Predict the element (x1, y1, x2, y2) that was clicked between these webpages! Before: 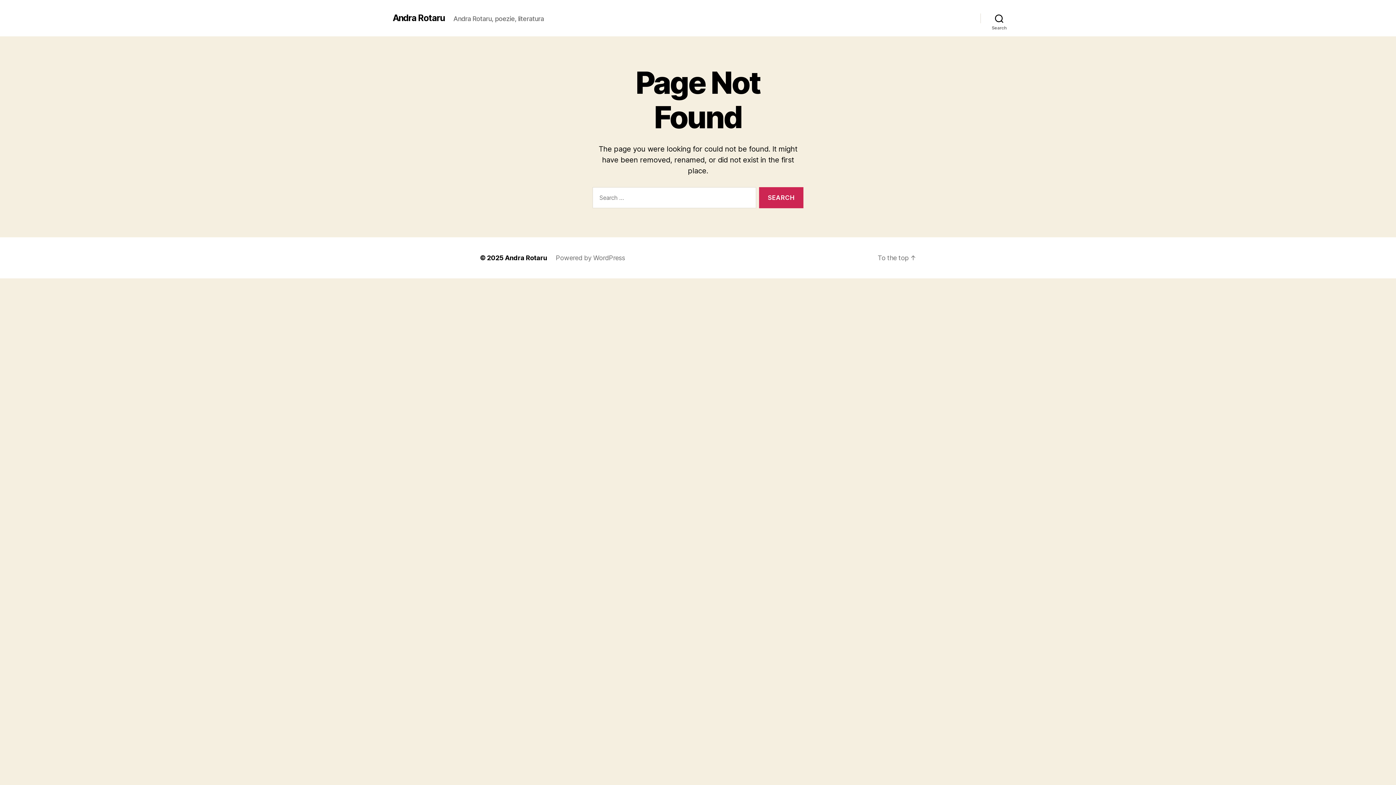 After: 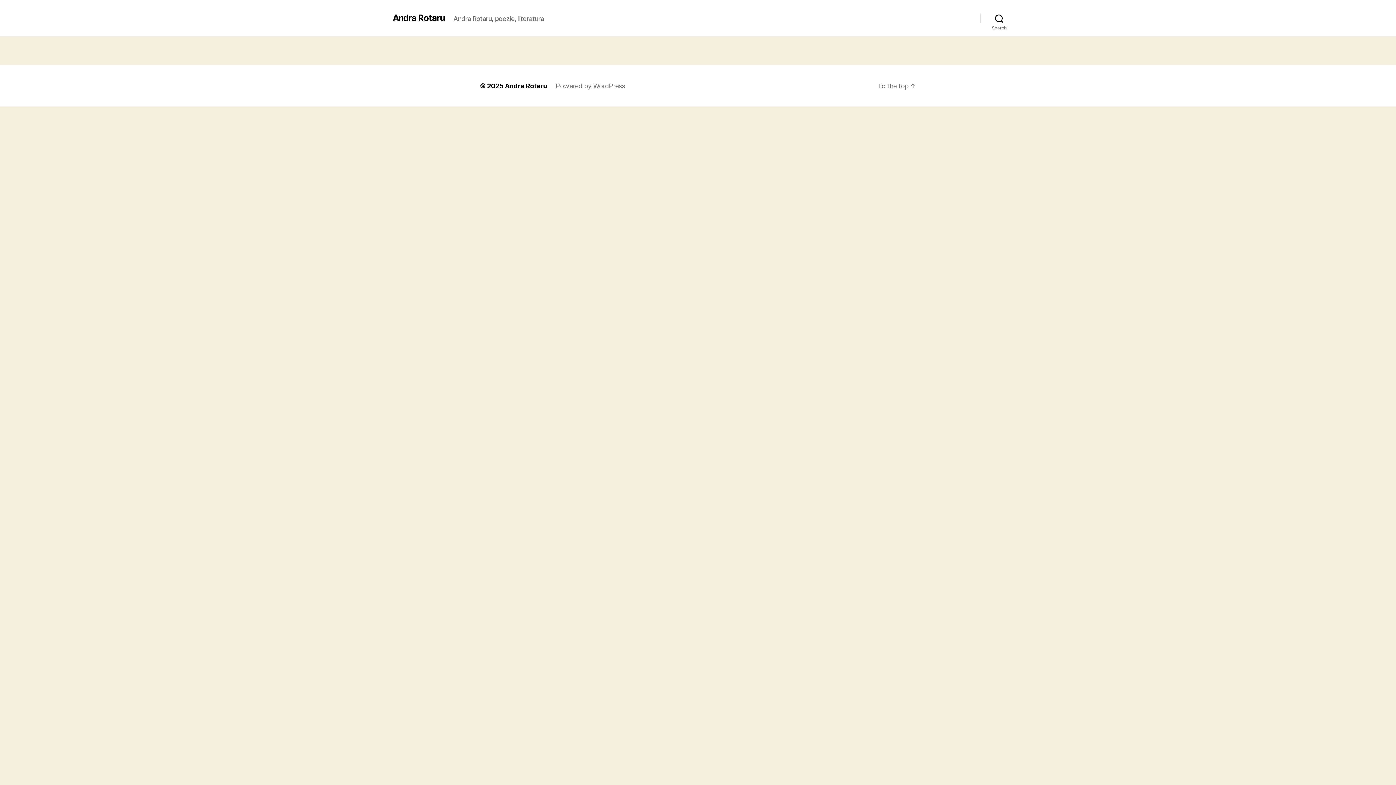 Action: label: Andra Rotaru bbox: (392, 13, 444, 22)